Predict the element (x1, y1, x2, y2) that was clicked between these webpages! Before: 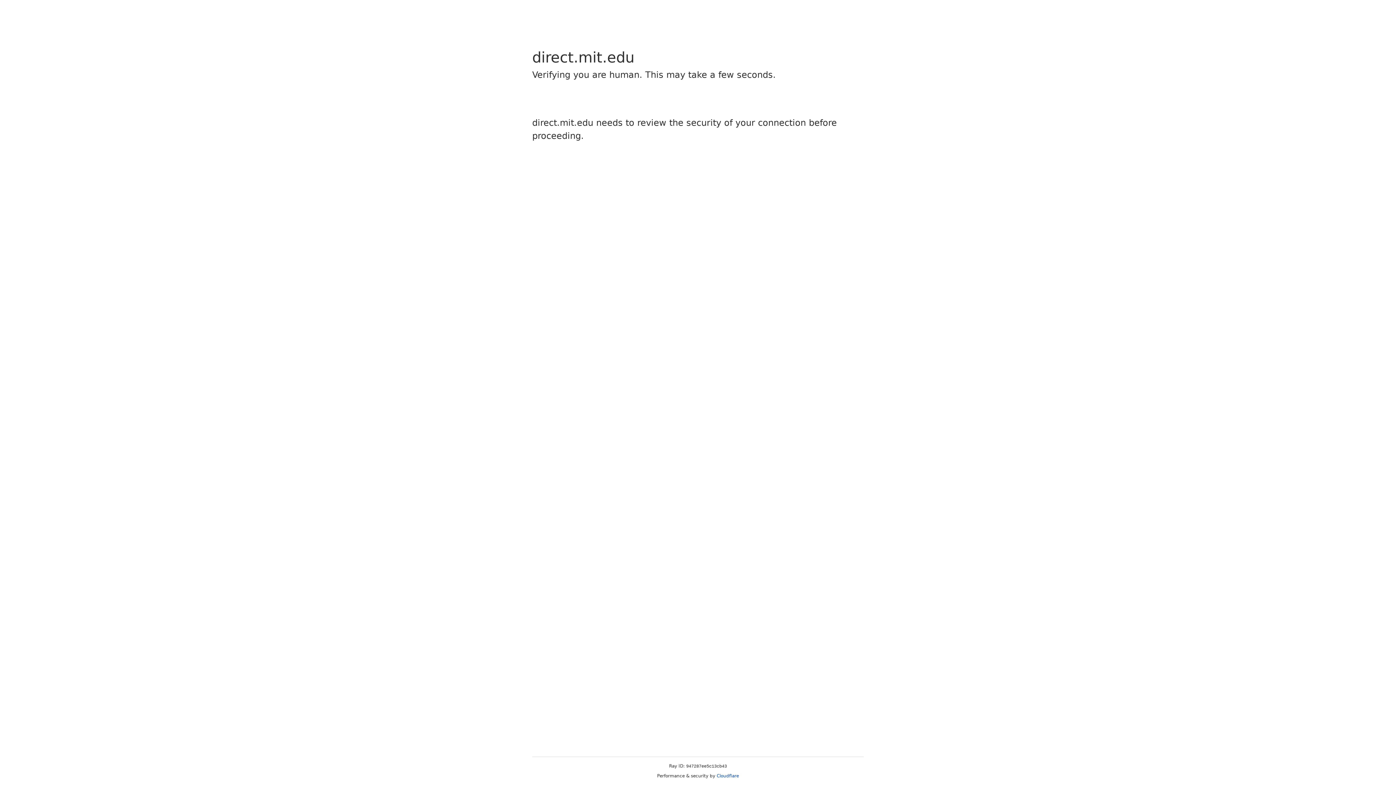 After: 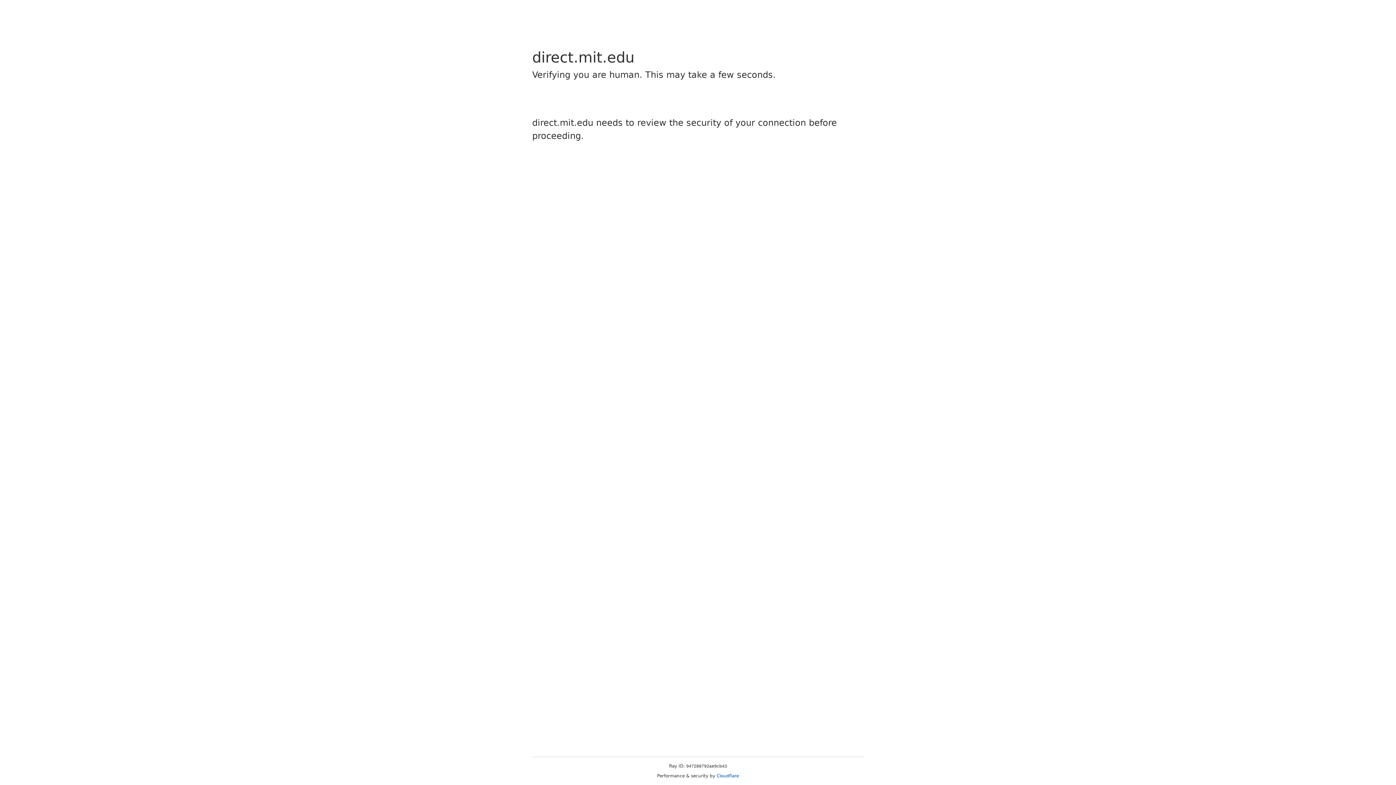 Action: bbox: (716, 773, 739, 778) label: Cloudflare